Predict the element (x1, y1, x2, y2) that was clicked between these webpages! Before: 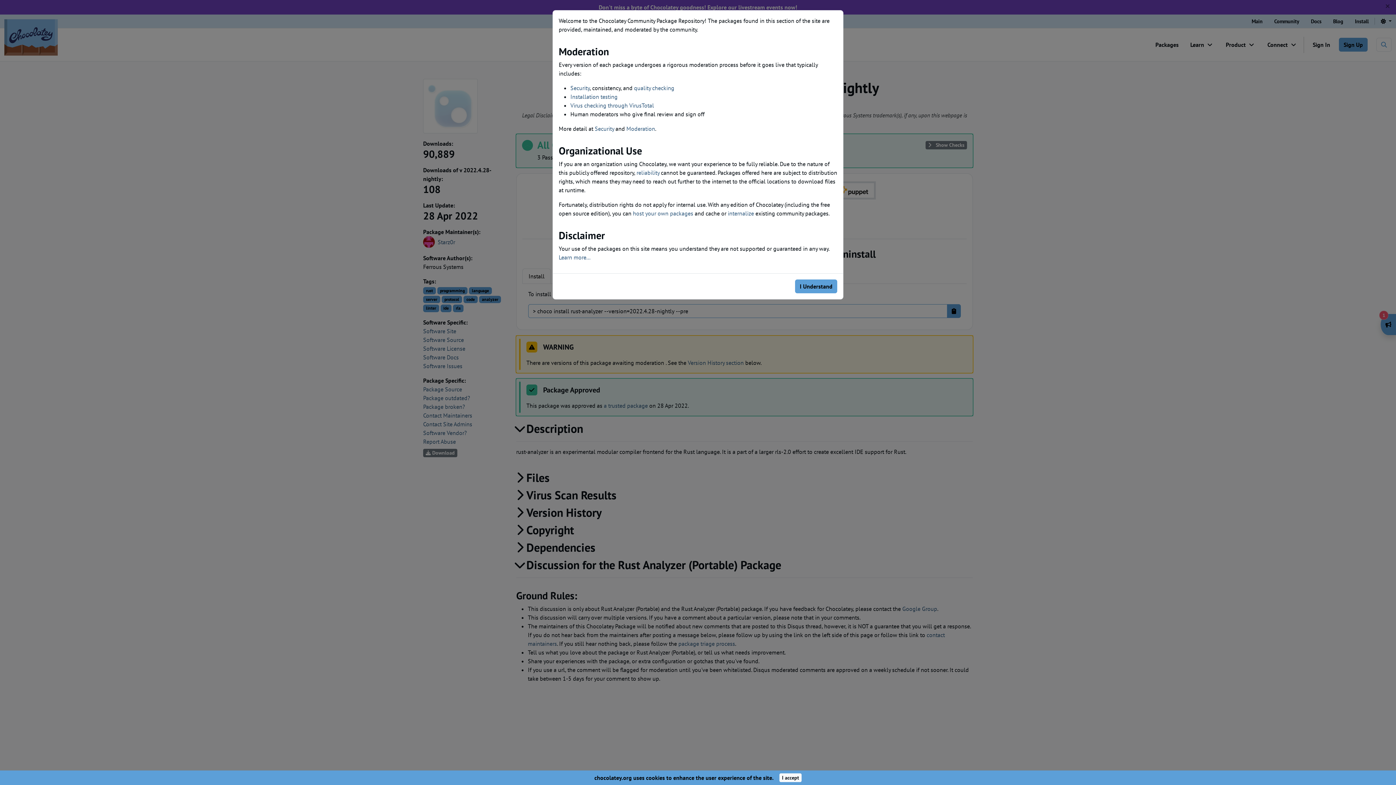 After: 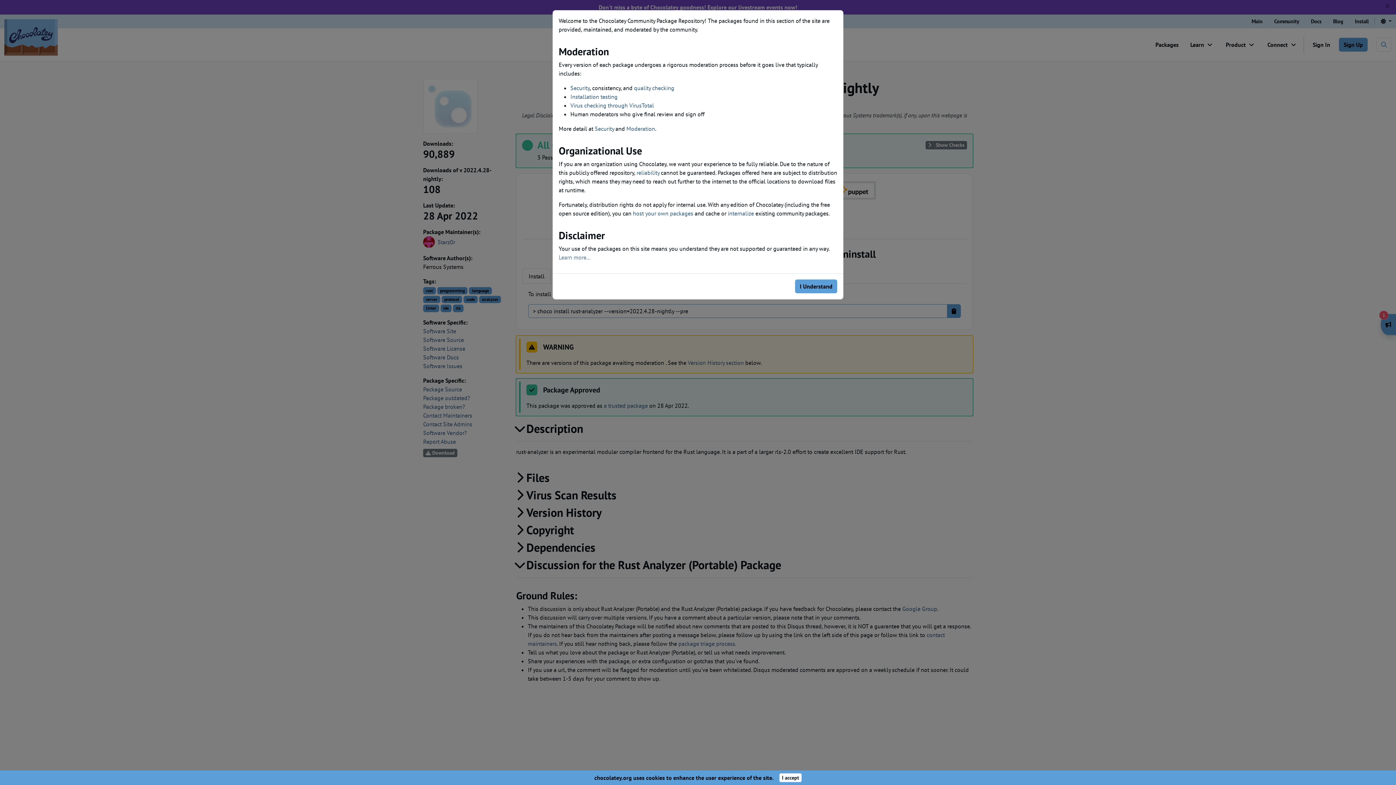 Action: label: Learn more... bbox: (558, 253, 590, 261)